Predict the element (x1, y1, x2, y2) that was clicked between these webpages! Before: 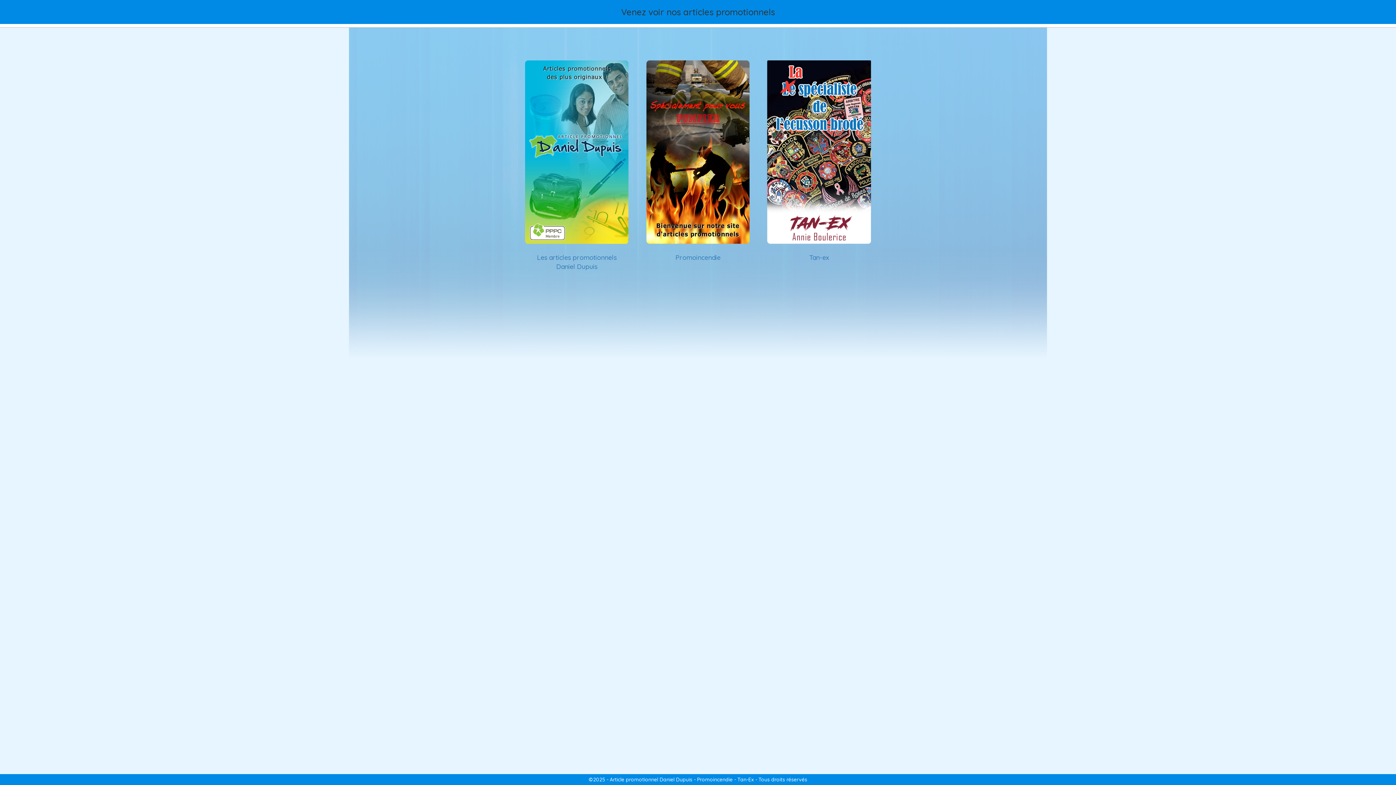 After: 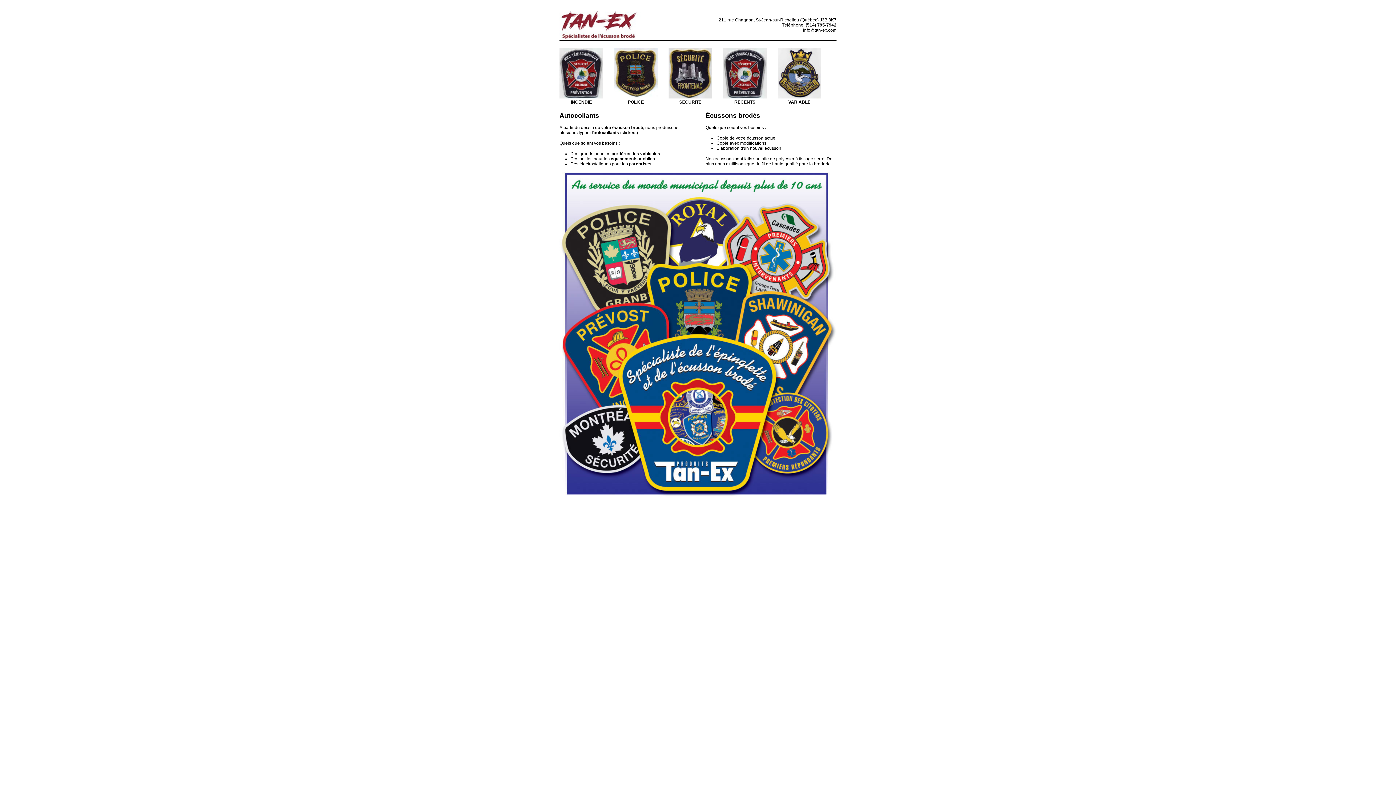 Action: label: Tan-ex bbox: (809, 246, 829, 261)